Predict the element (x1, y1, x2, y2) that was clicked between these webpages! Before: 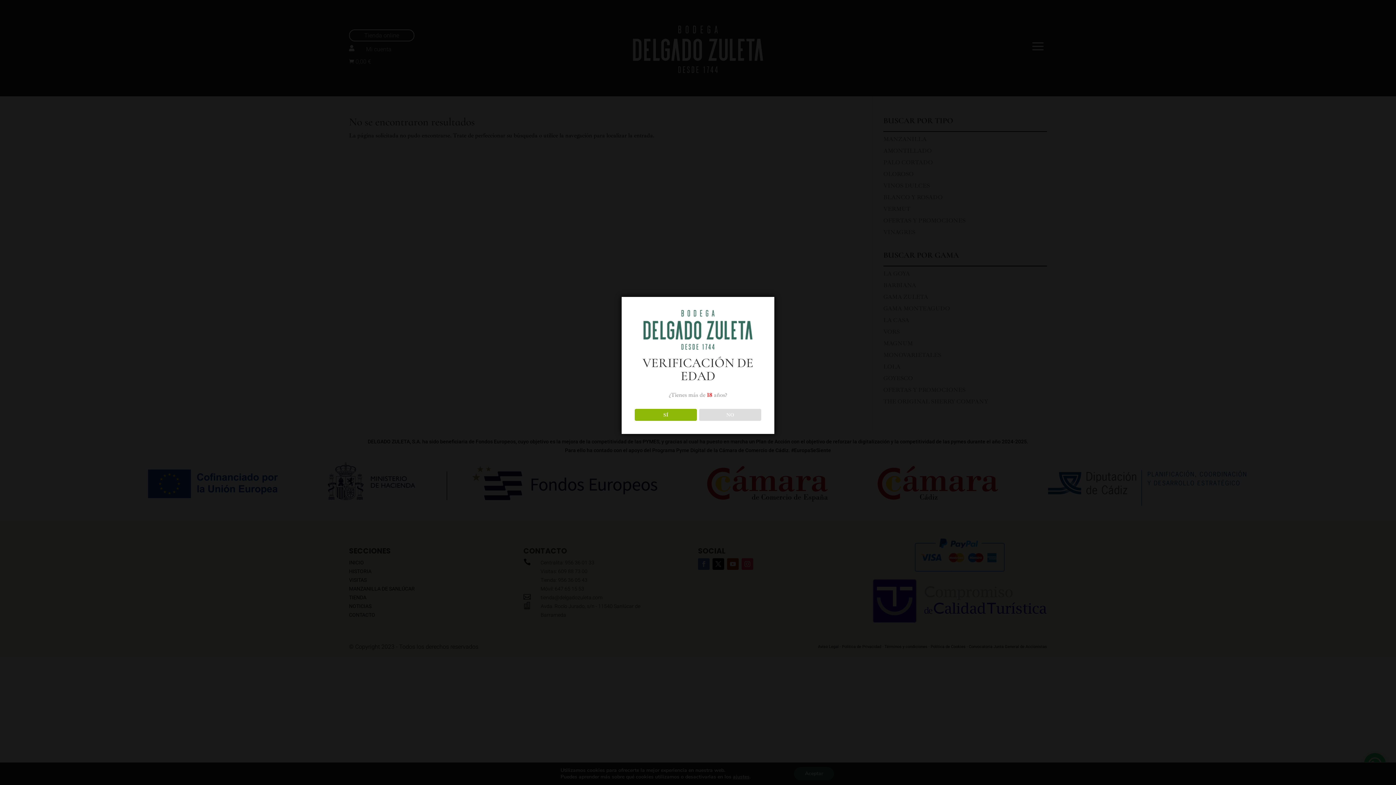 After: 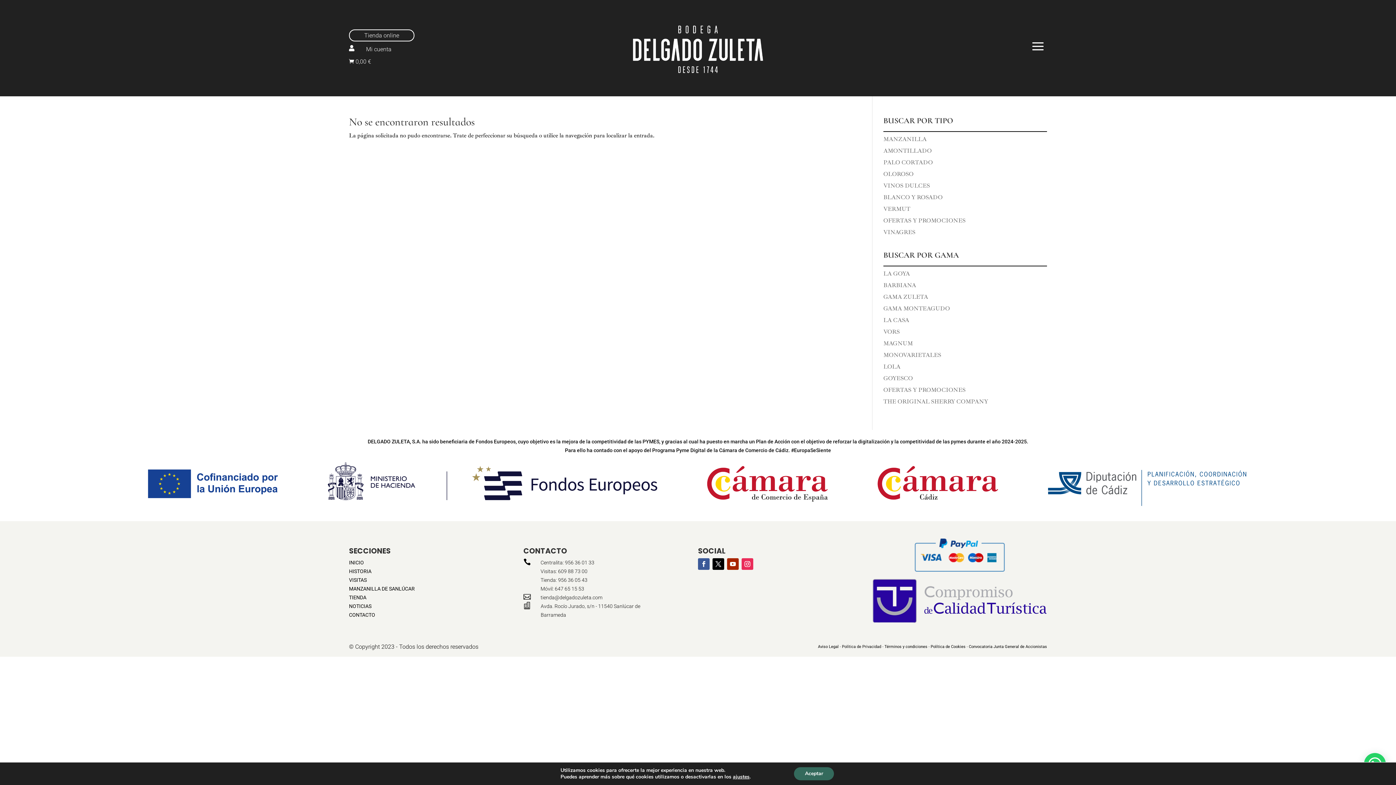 Action: label: SÍ bbox: (634, 408, 696, 420)